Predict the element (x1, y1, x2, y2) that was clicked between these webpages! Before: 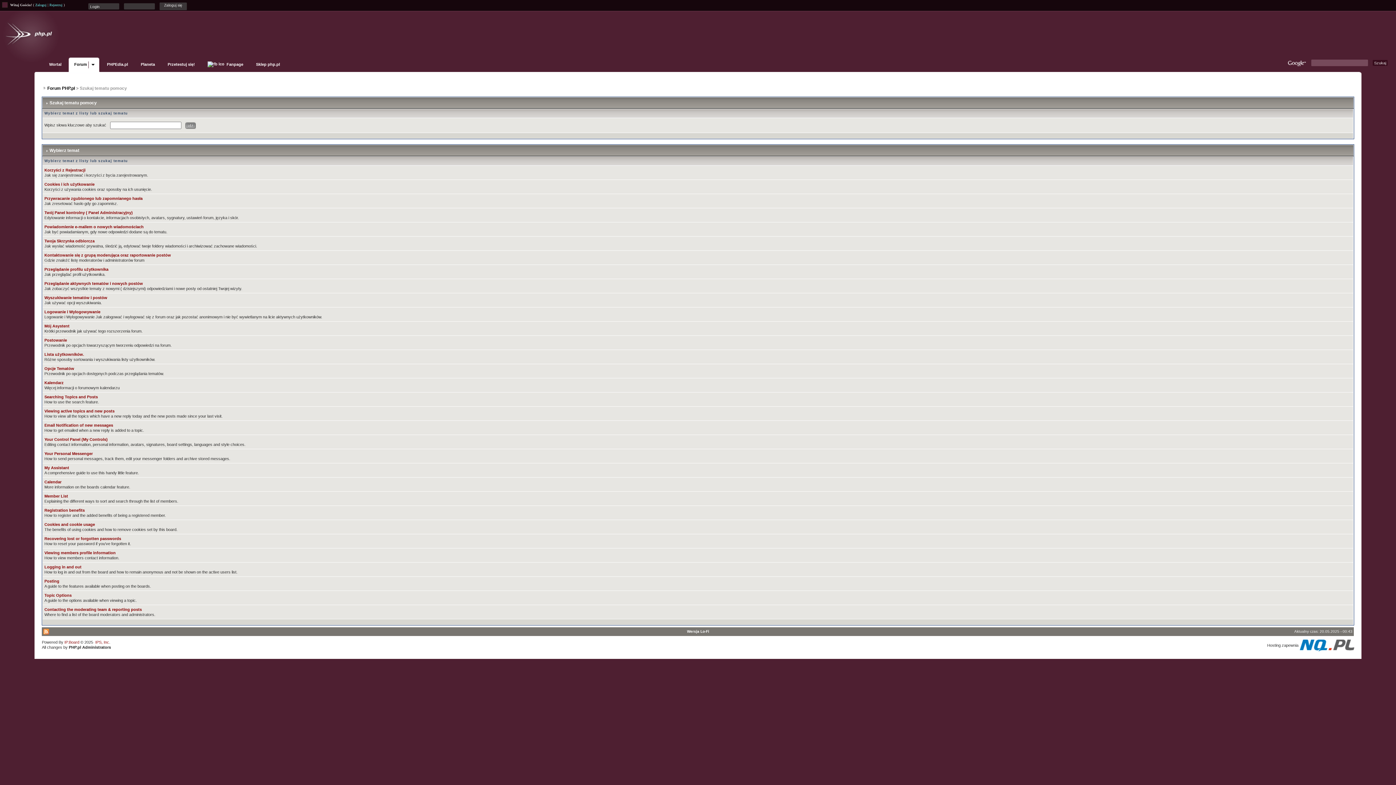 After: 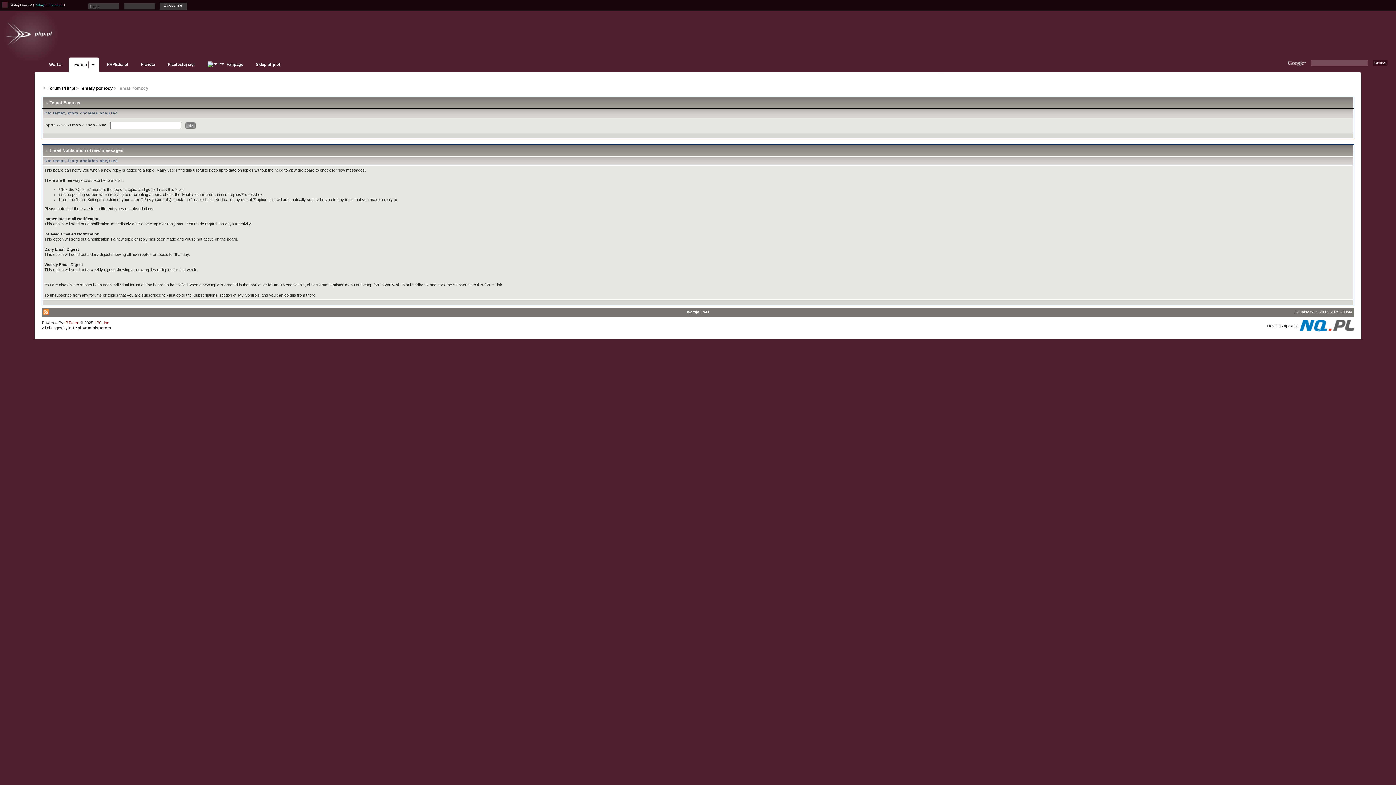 Action: label: Email Notification of new messages bbox: (44, 423, 113, 427)